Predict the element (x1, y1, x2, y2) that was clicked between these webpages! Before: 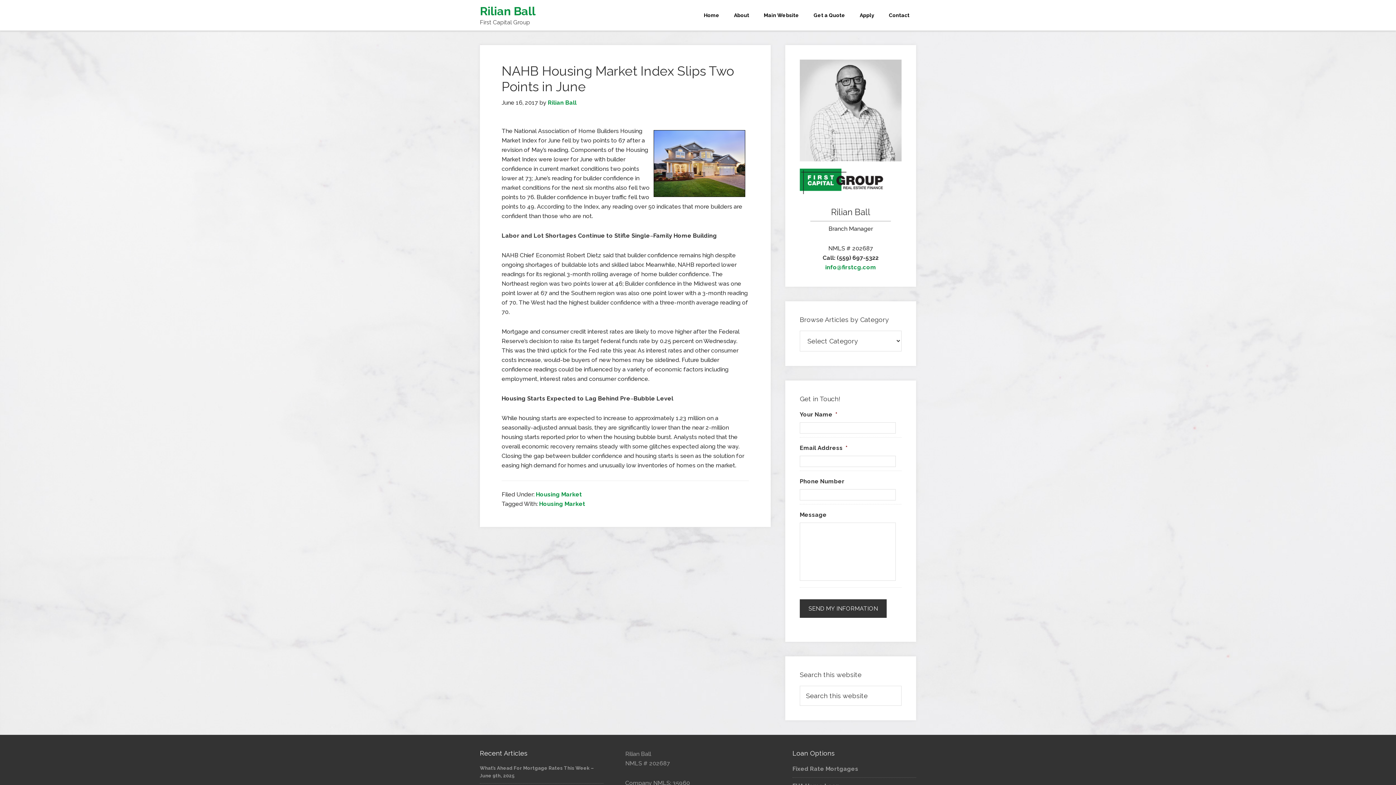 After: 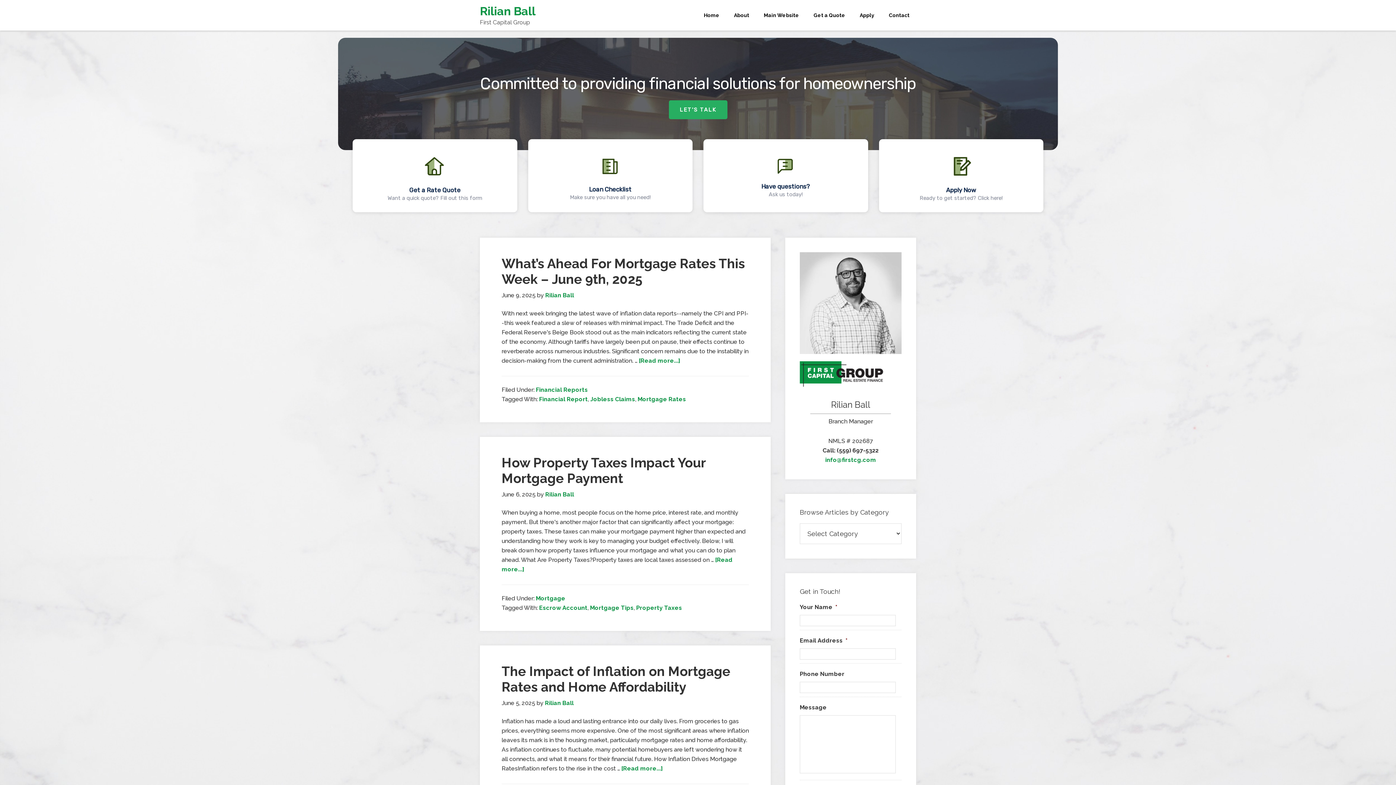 Action: label: Rilian Ball bbox: (480, 4, 535, 17)